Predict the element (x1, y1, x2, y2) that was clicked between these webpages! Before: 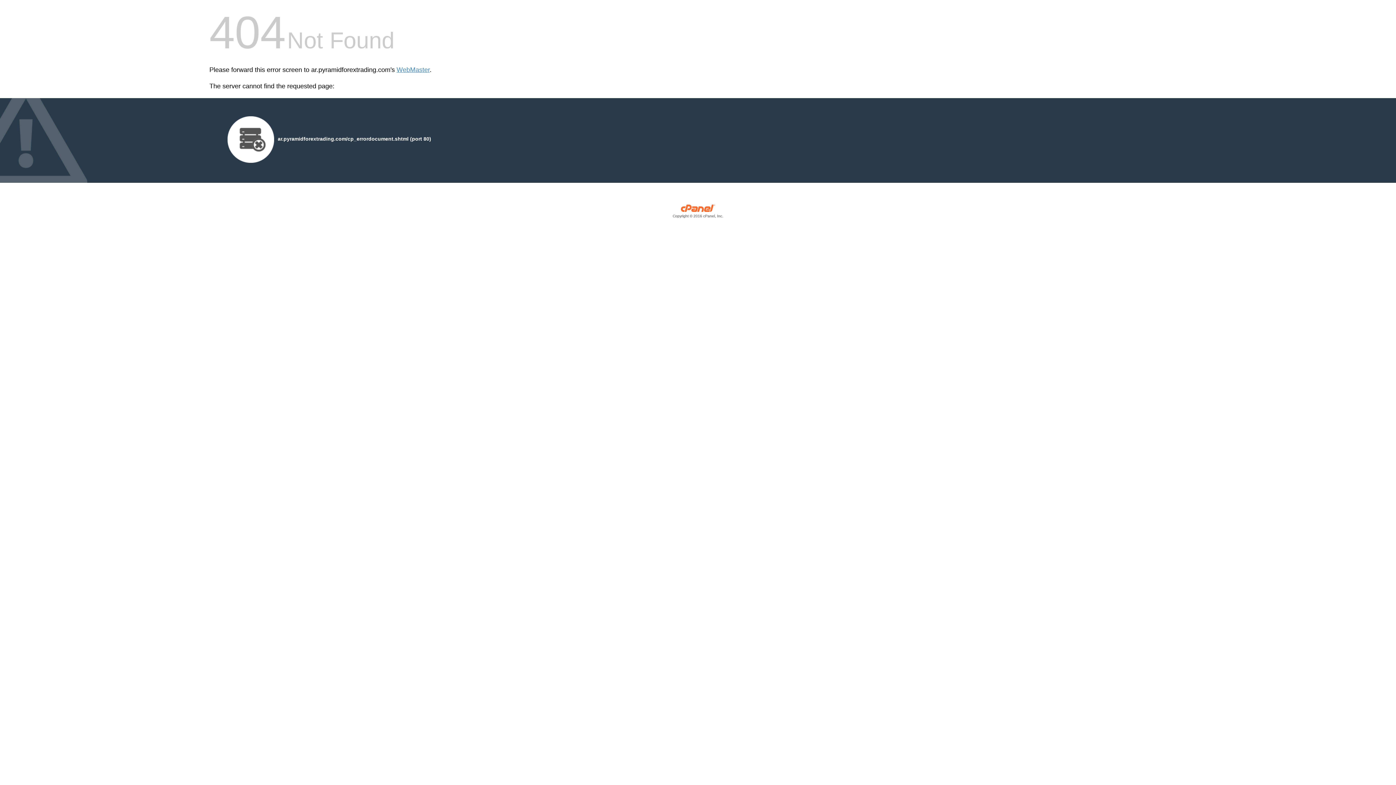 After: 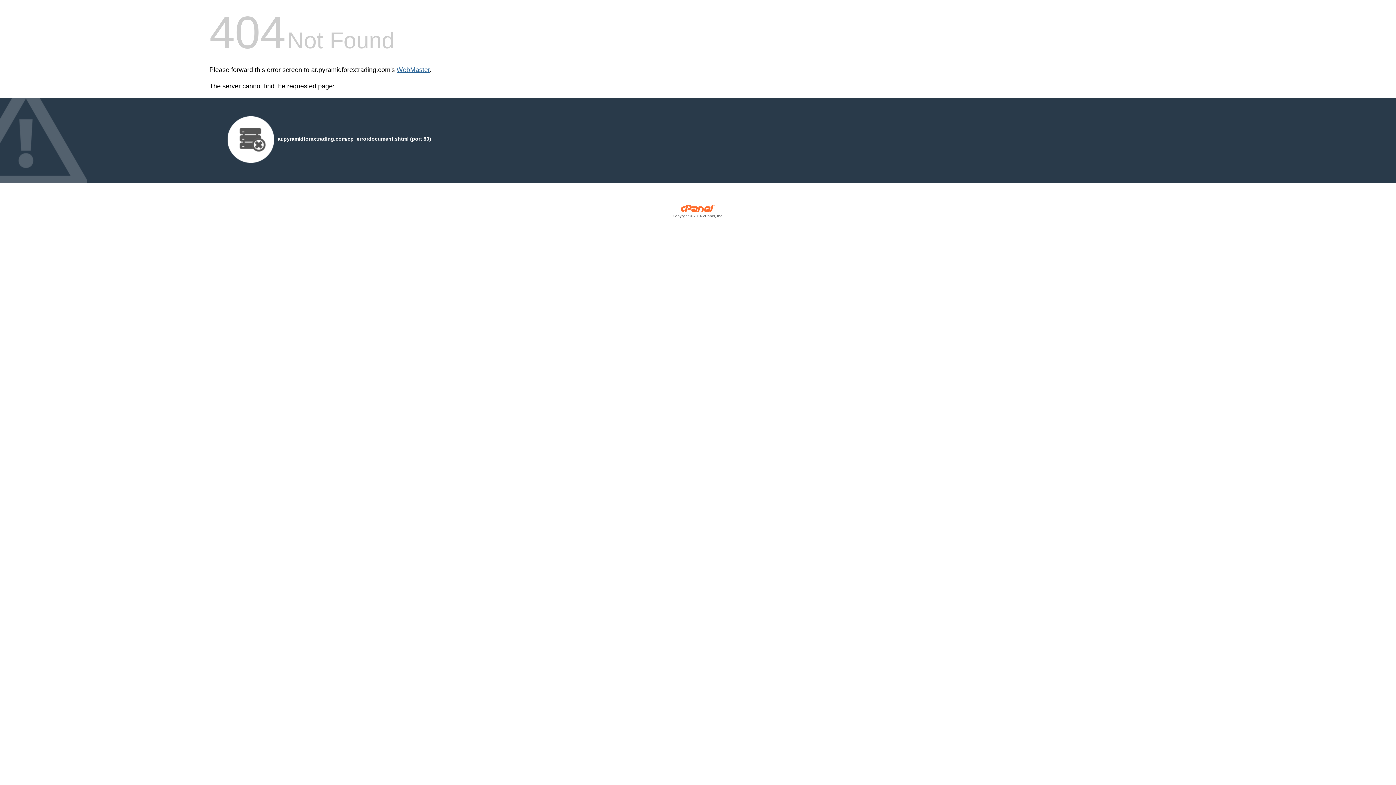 Action: bbox: (396, 66, 429, 73) label: WebMaster